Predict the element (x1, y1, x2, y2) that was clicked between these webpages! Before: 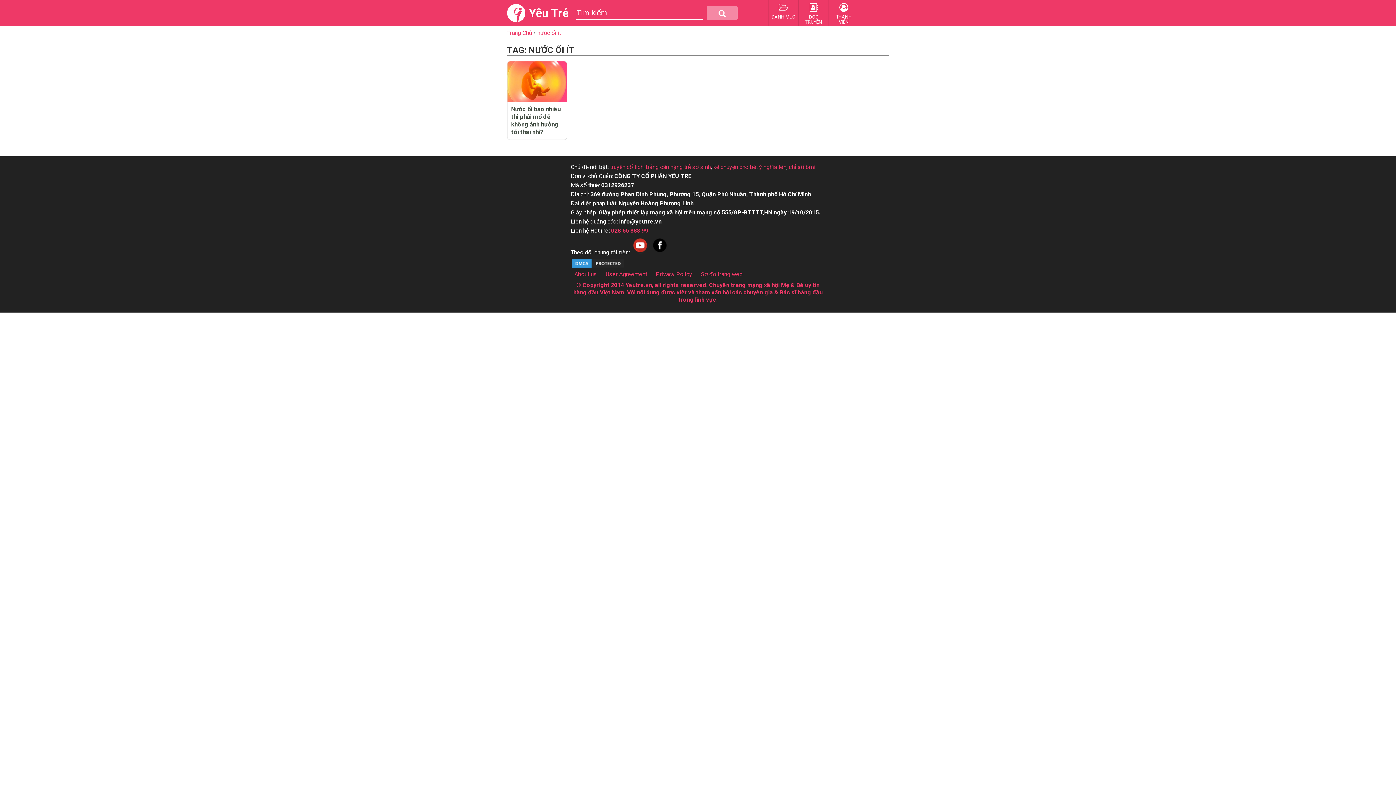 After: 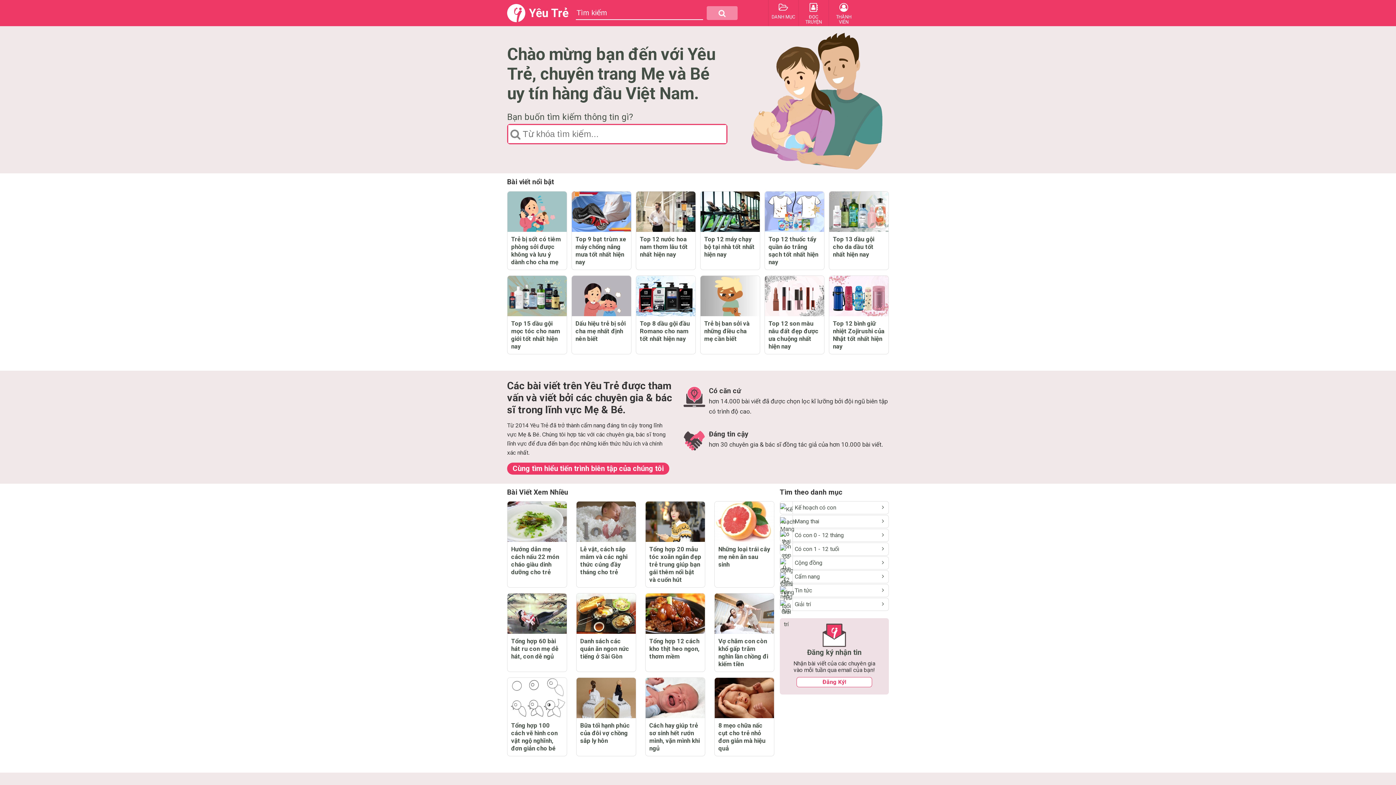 Action: label: Trang Chủ  bbox: (507, 29, 533, 36)